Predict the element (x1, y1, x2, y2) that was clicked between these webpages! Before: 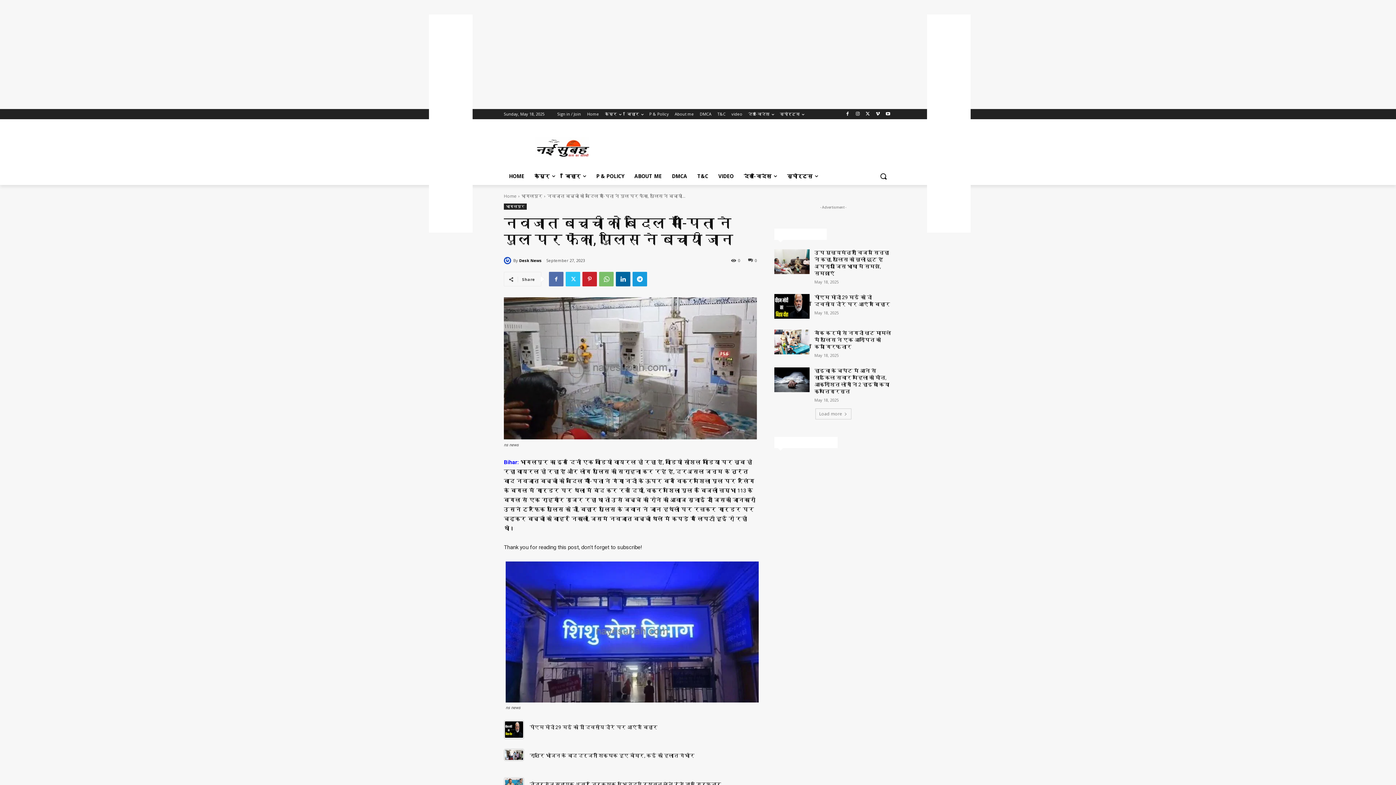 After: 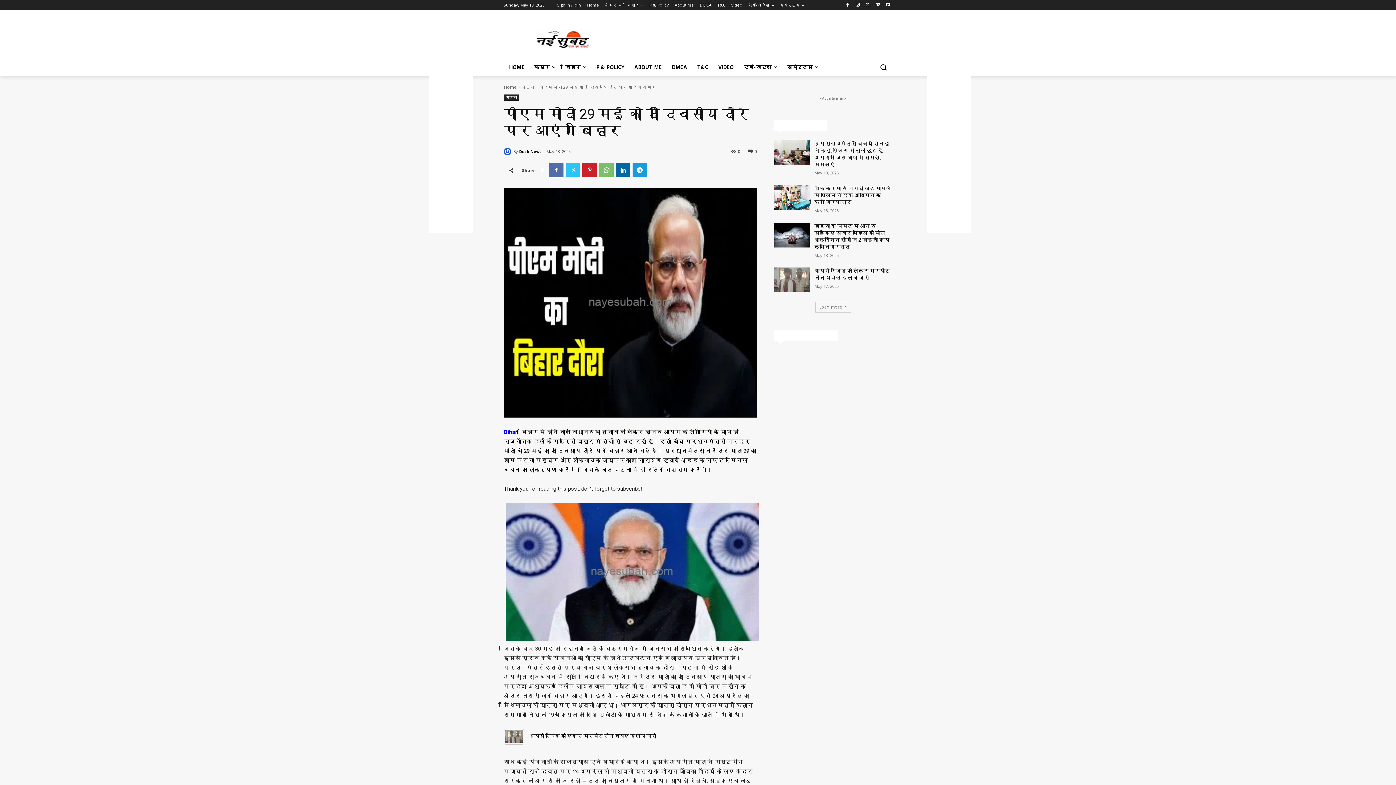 Action: bbox: (774, 294, 809, 318)